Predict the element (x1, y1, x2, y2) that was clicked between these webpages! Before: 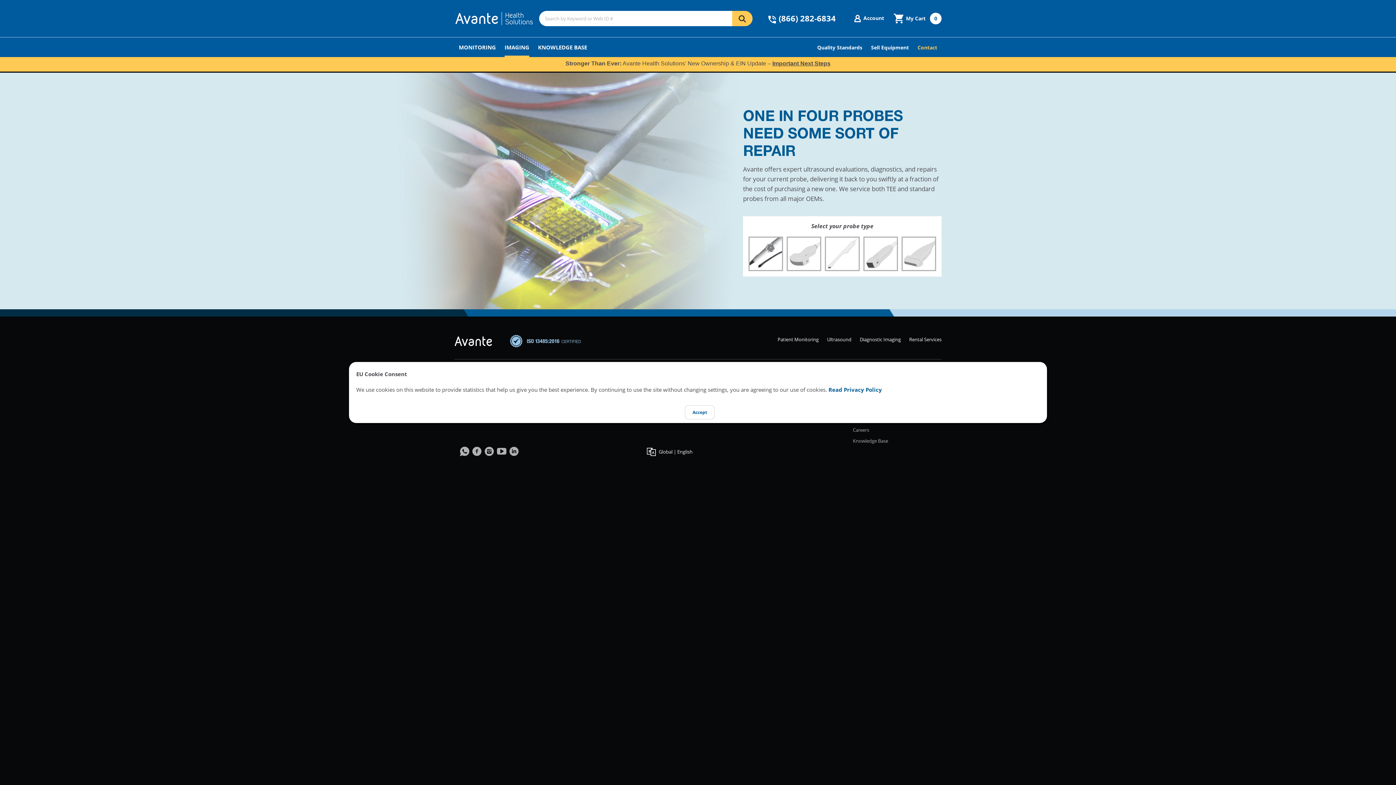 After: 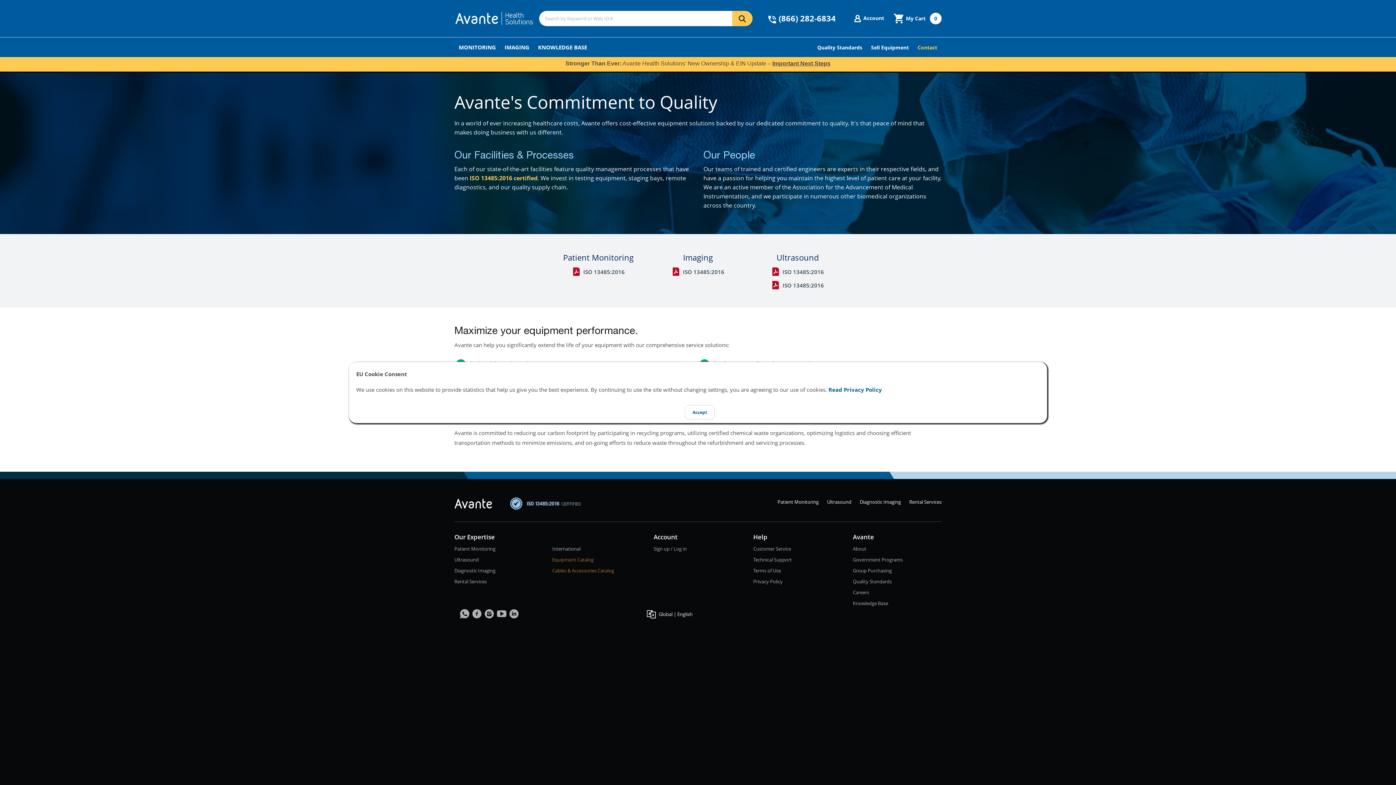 Action: bbox: (493, 337, 581, 344)